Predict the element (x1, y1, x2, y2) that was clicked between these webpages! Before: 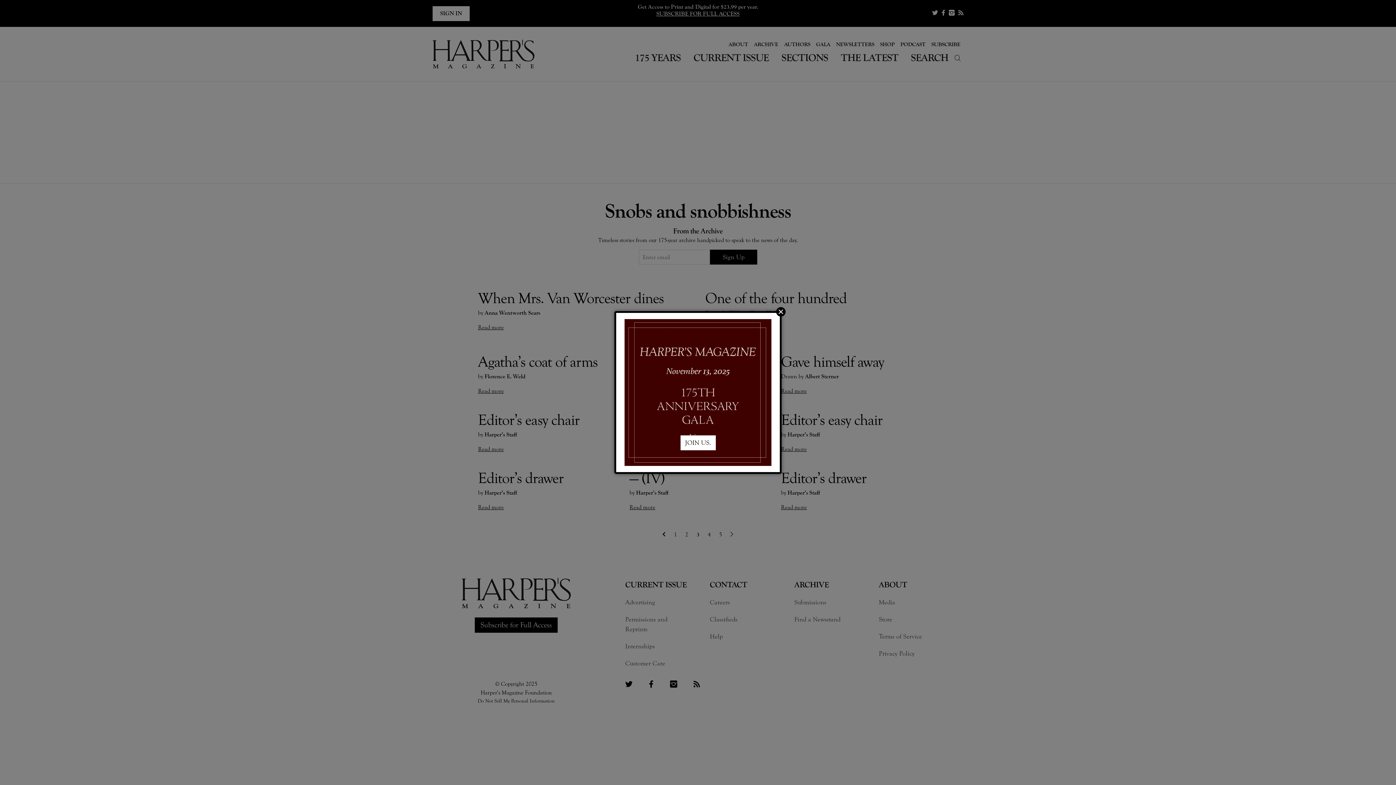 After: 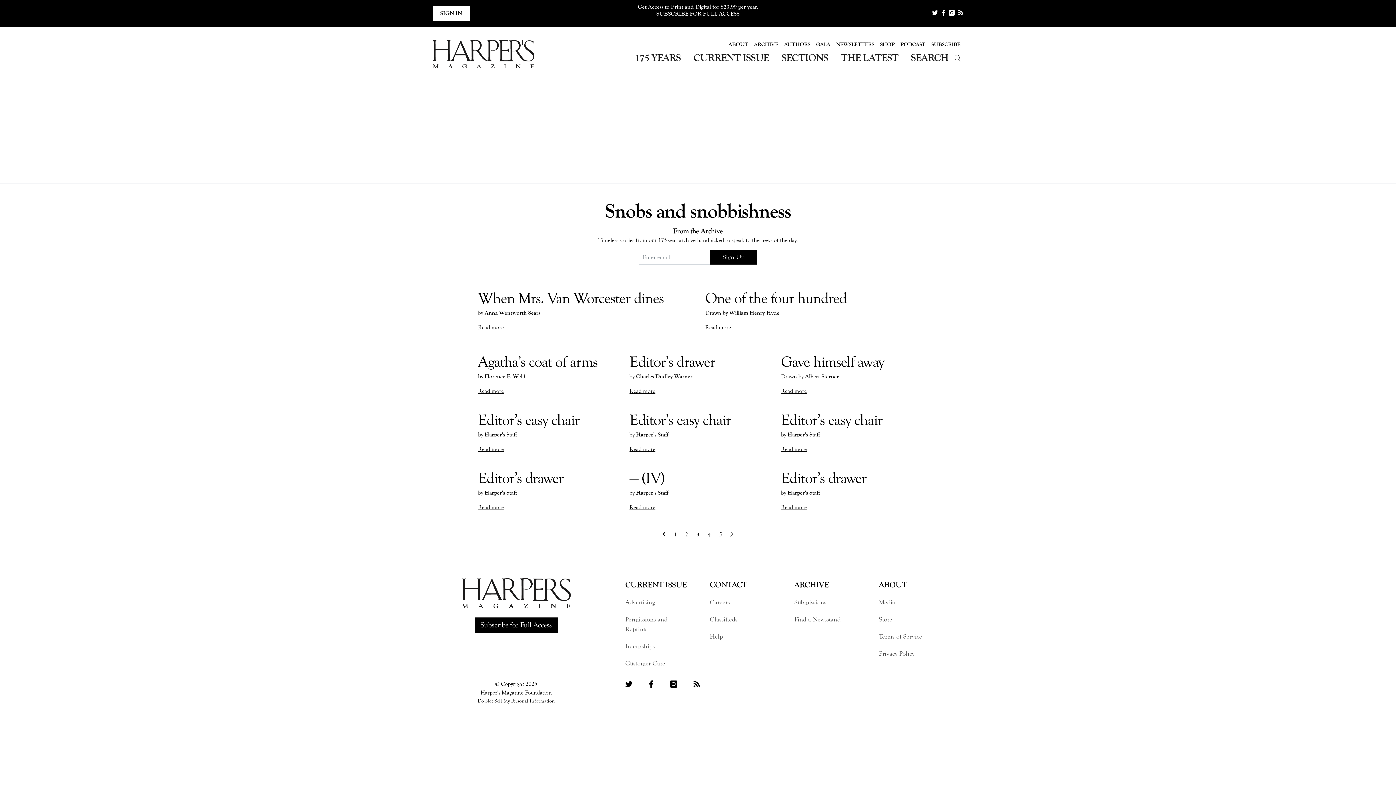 Action: bbox: (776, 307, 785, 316) label: Close